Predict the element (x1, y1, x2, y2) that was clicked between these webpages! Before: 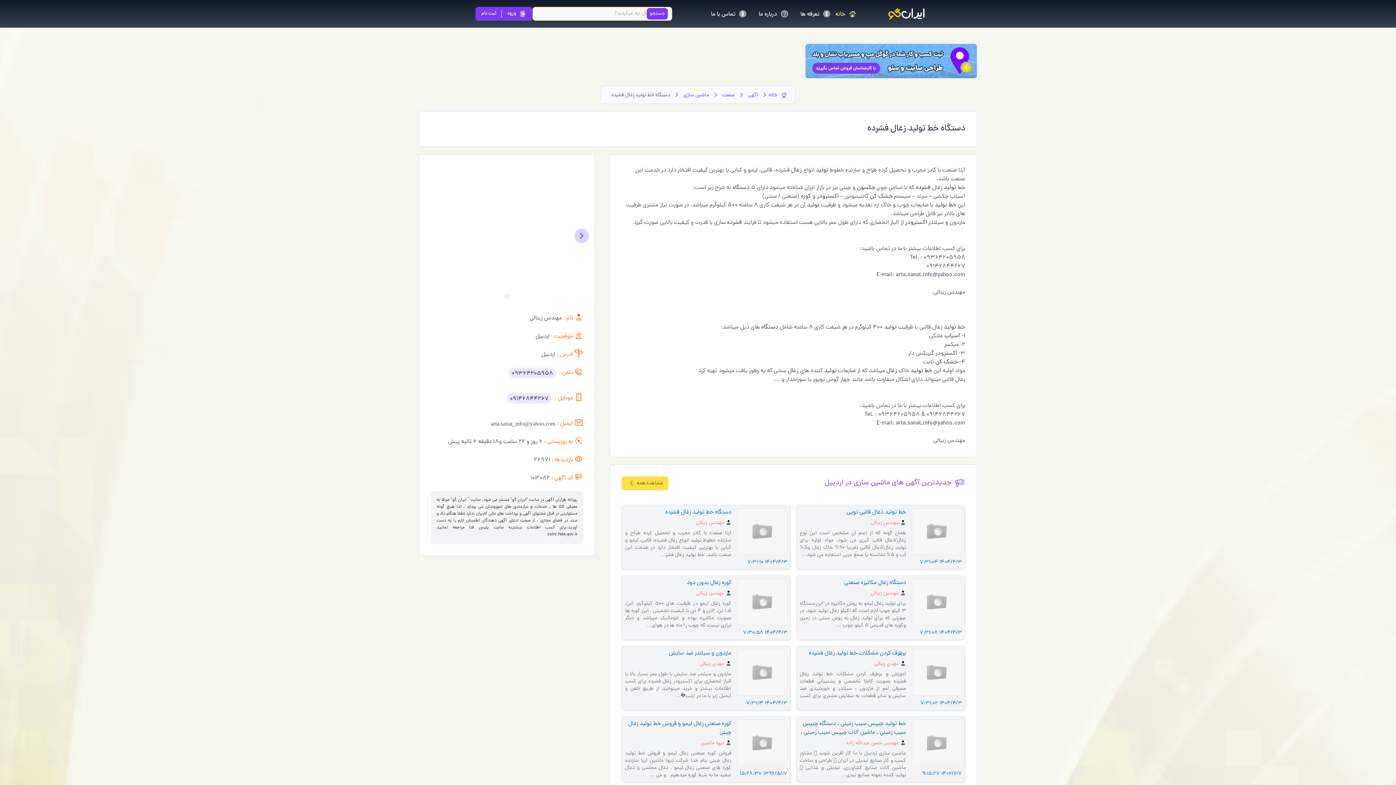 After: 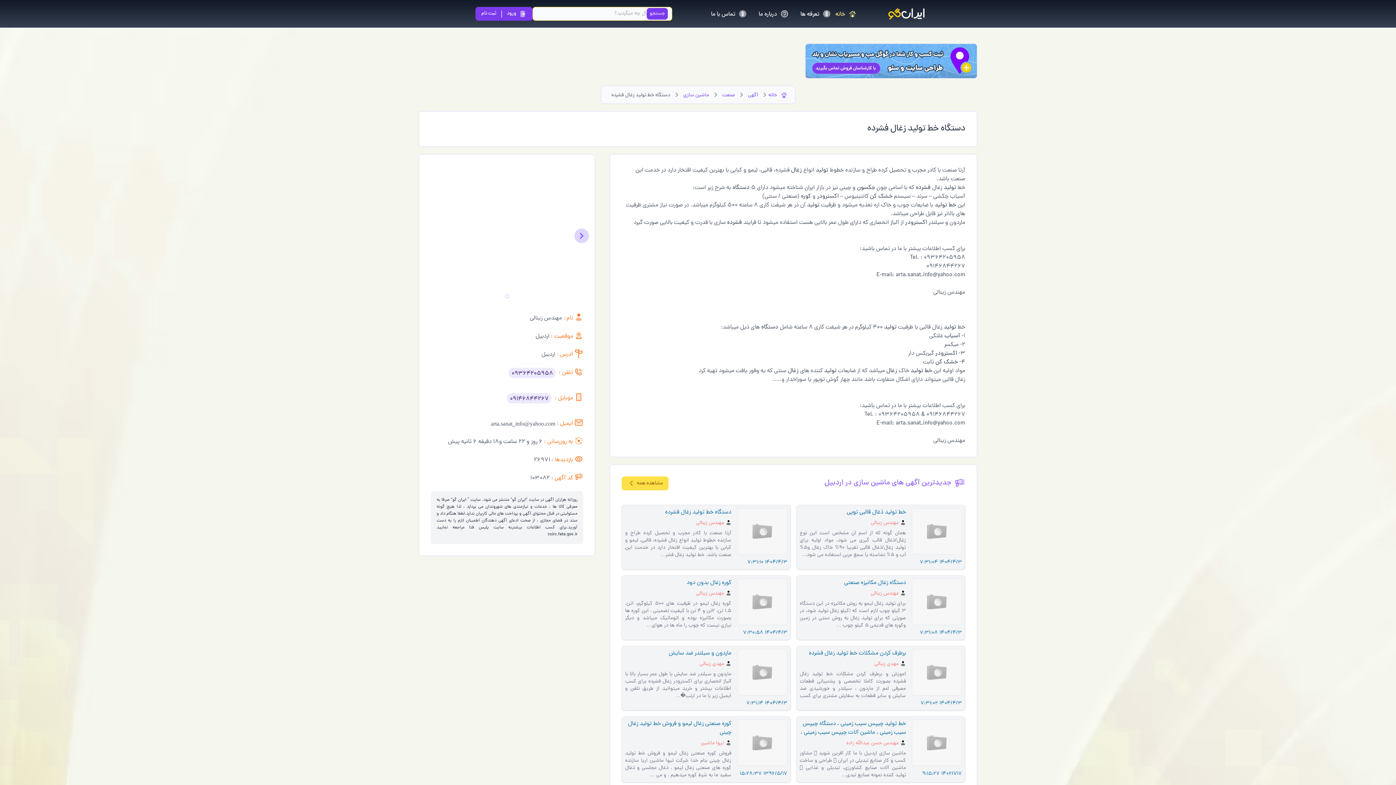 Action: label: 1404/4/3 7:31:04
خط تولید ذغال قالبی توپی
مهندس زینالی

همان گونه که از اسم آن مشخص است این نوع زغال/ذغال قالب گیری می شود. مواد اولیه برای تولید زغال/ذغال قالبی تقریبا 90% خاک زغال و5% آب و 5% نشاسته یا سمغ عربی استفاده می شود… bbox: (796, 505, 965, 569)